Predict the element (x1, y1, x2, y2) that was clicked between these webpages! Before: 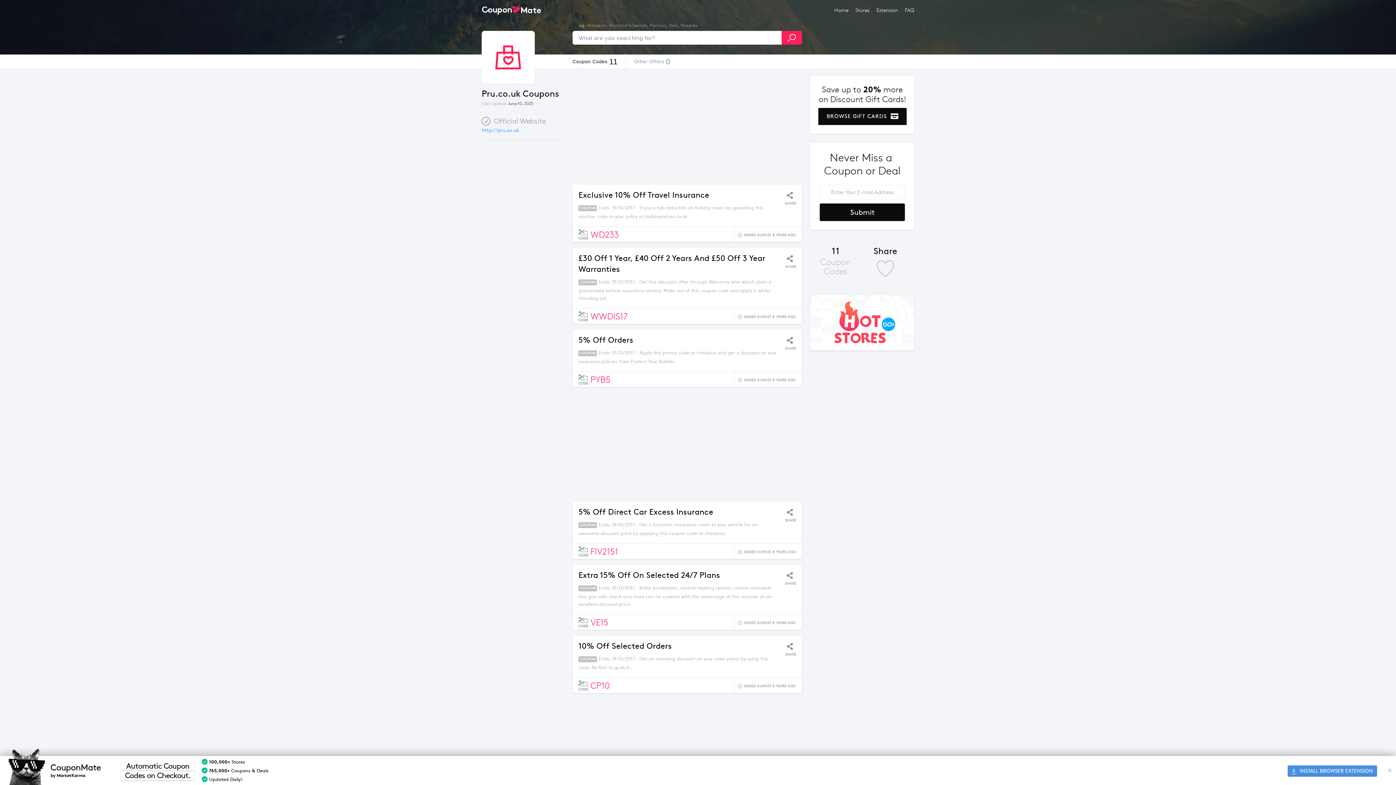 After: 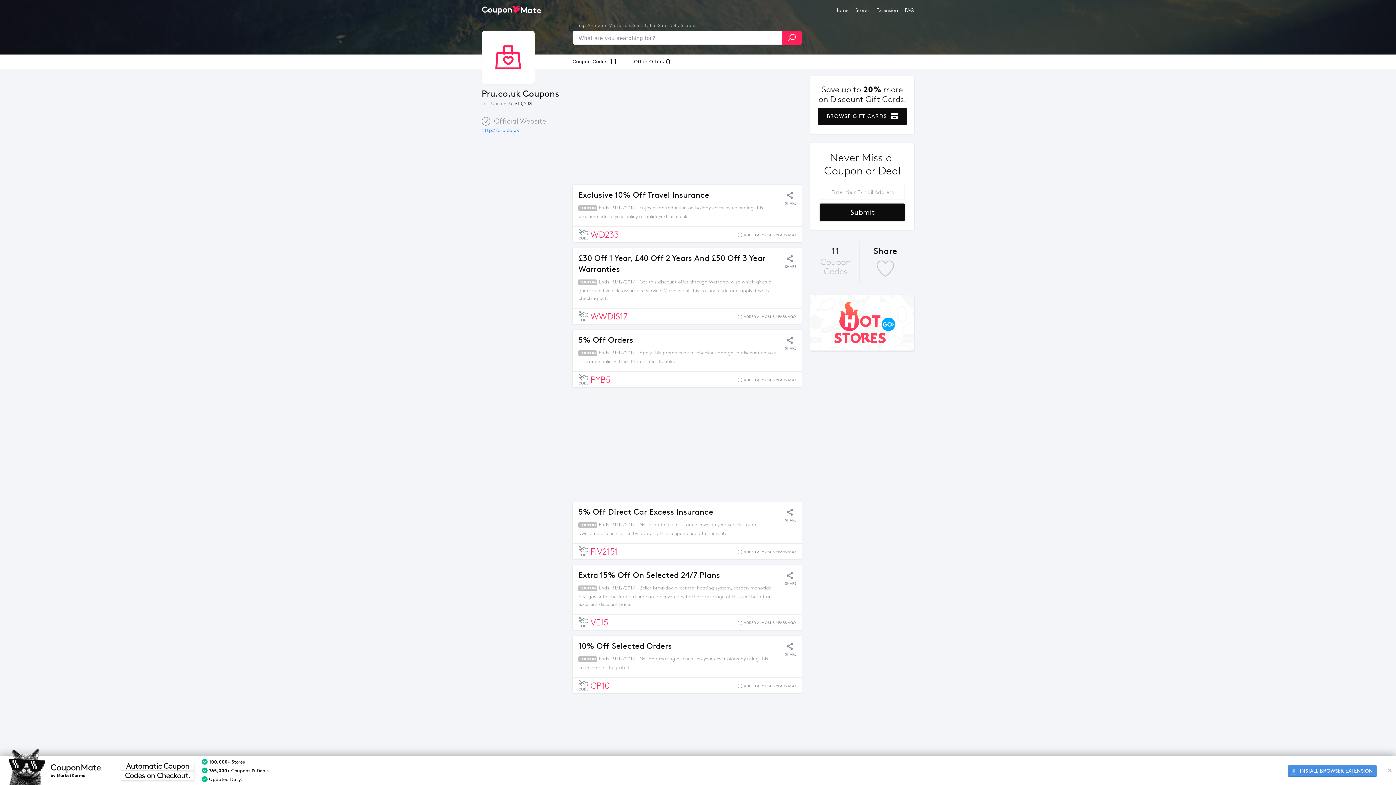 Action: label: Other Offers
0 bbox: (634, 54, 670, 69)